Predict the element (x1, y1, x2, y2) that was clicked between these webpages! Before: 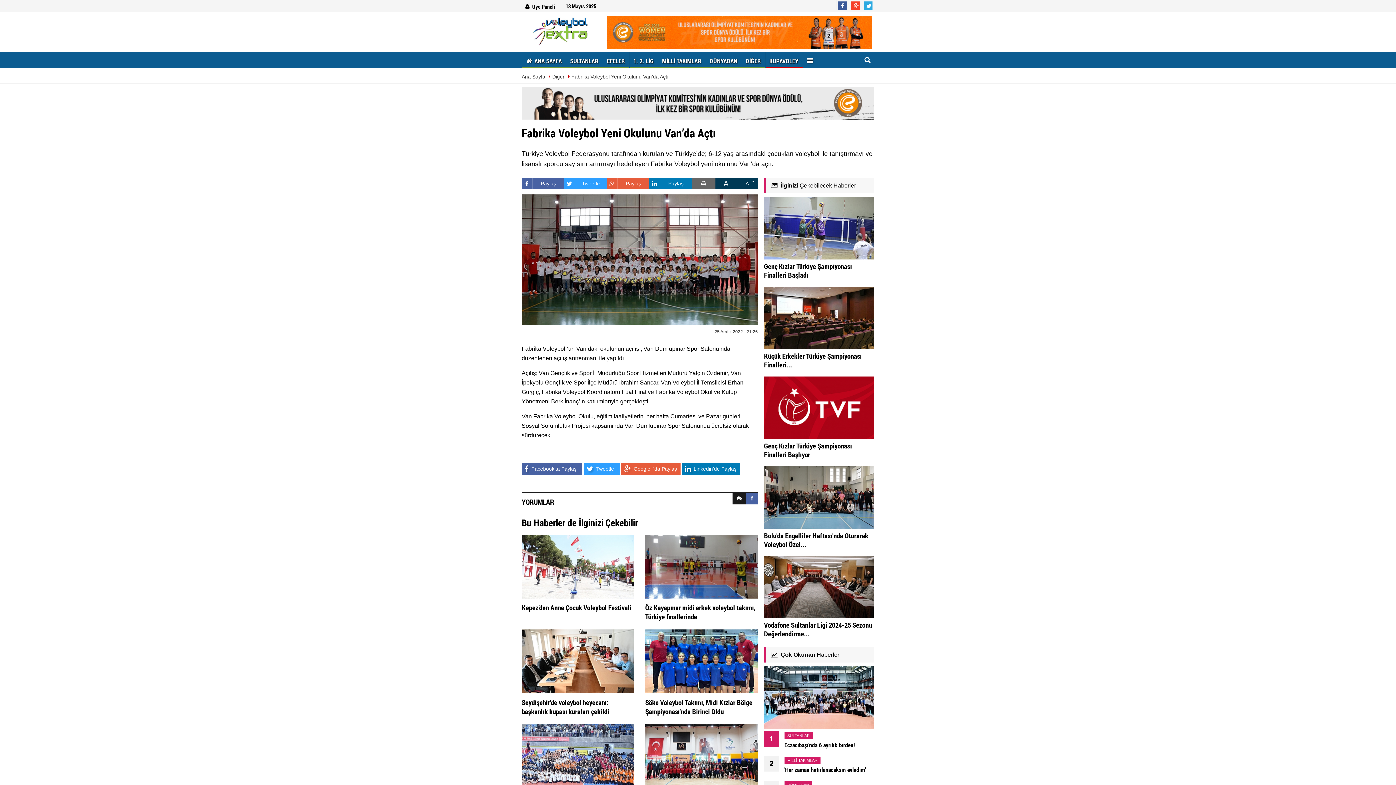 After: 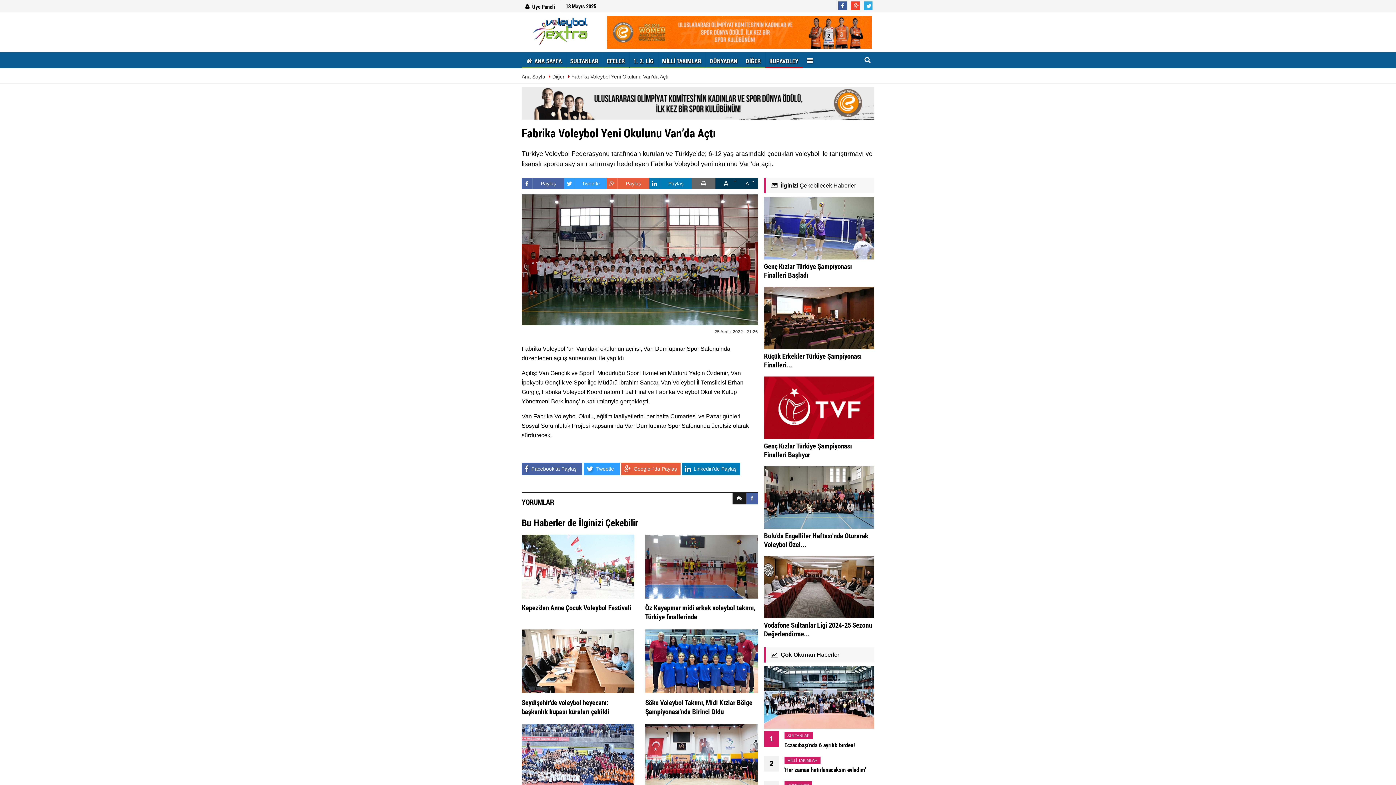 Action: bbox: (564, 178, 606, 189) label: Tweetle